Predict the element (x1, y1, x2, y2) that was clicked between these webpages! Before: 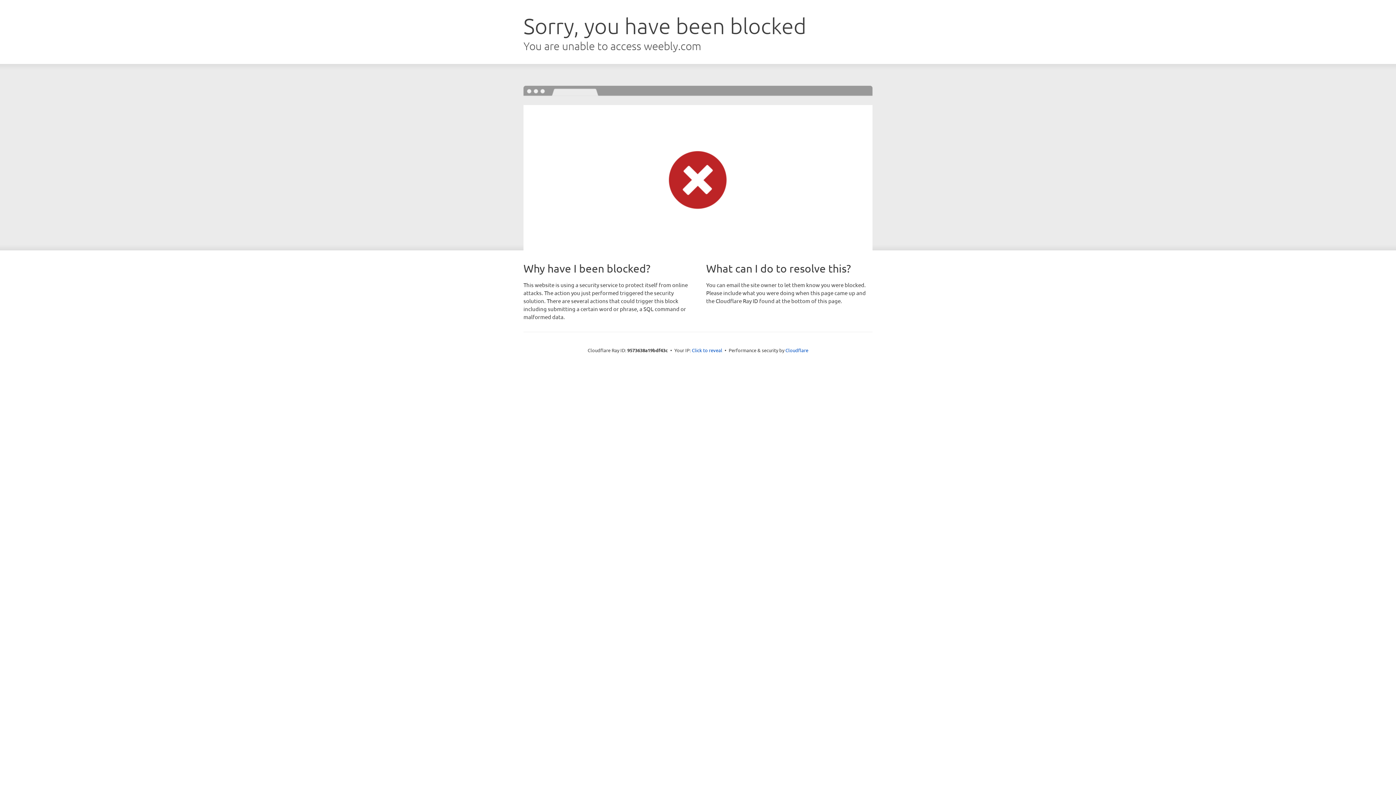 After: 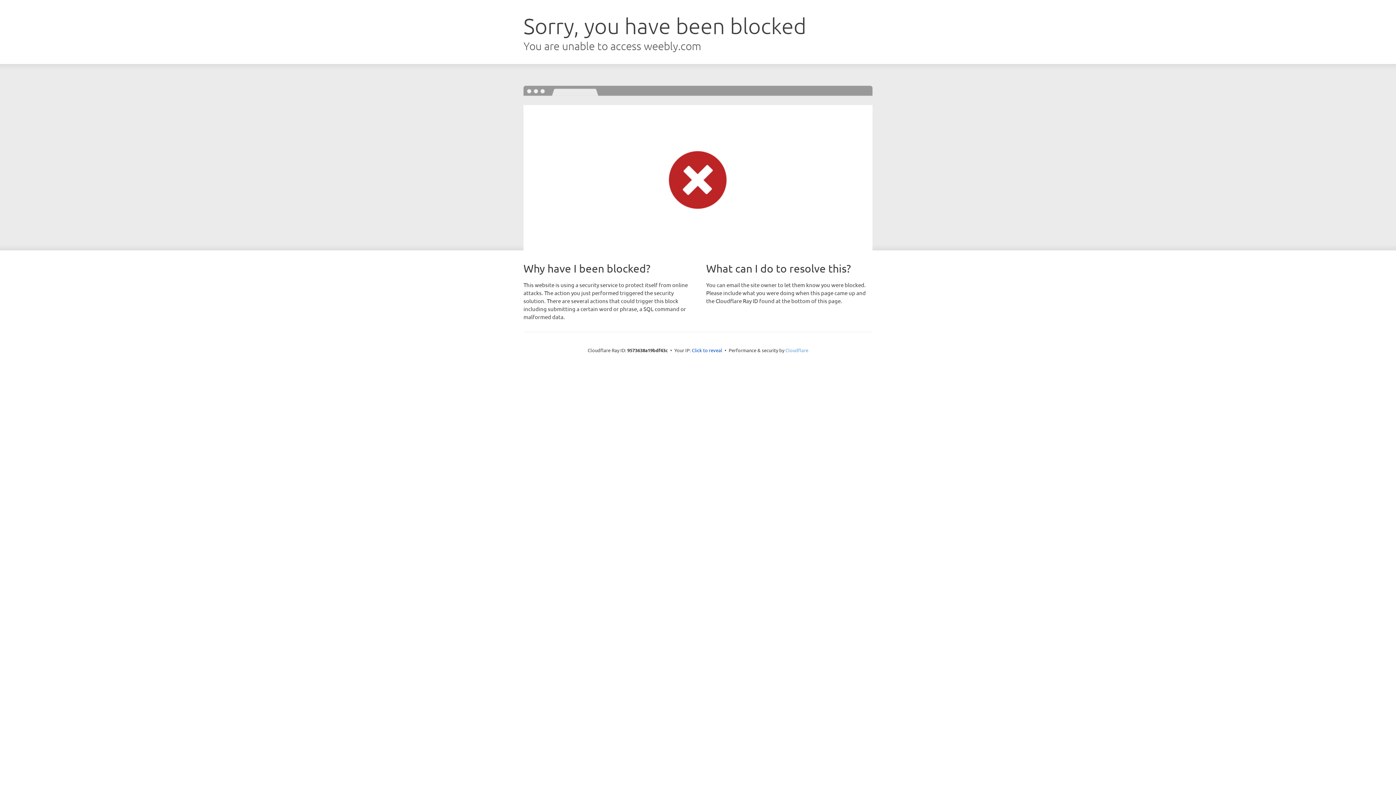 Action: label: Cloudflare bbox: (785, 347, 808, 353)